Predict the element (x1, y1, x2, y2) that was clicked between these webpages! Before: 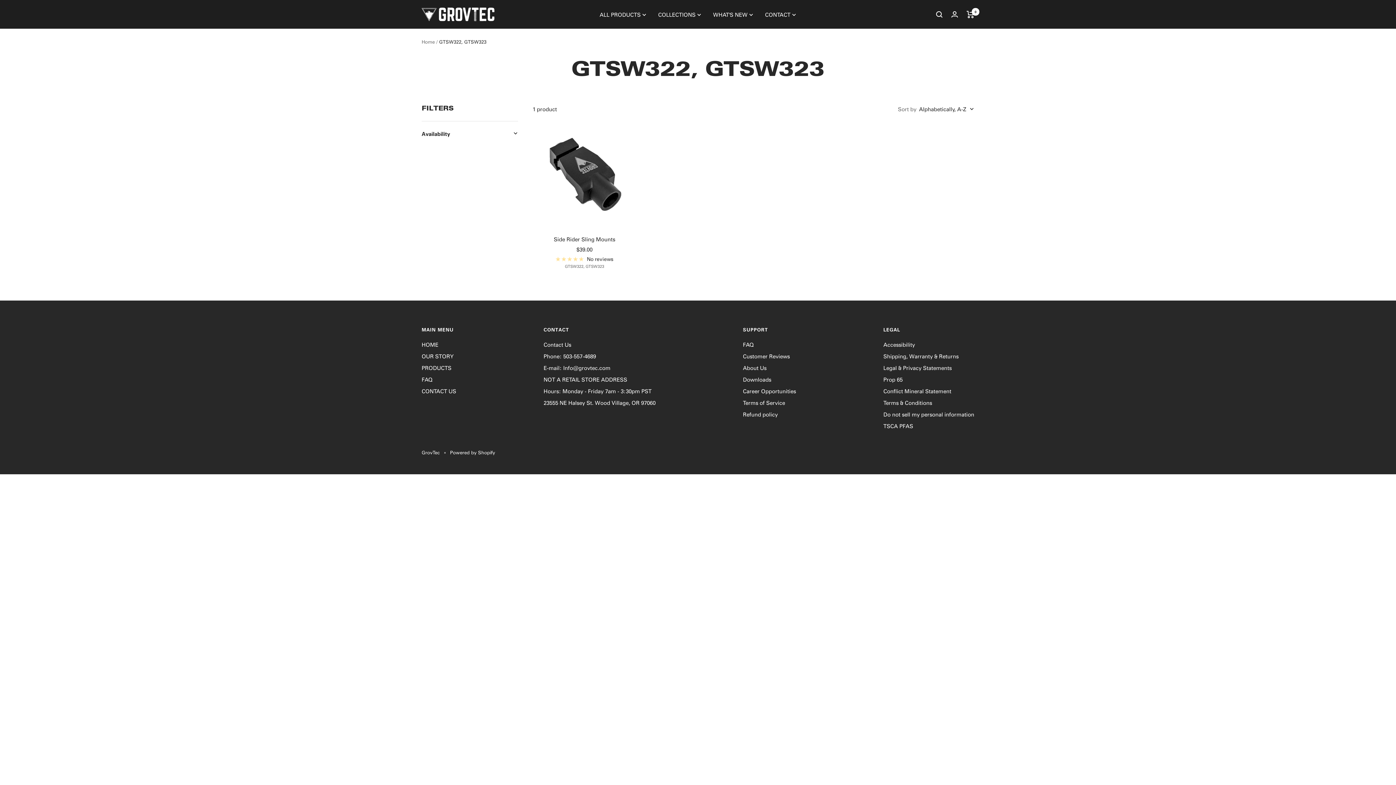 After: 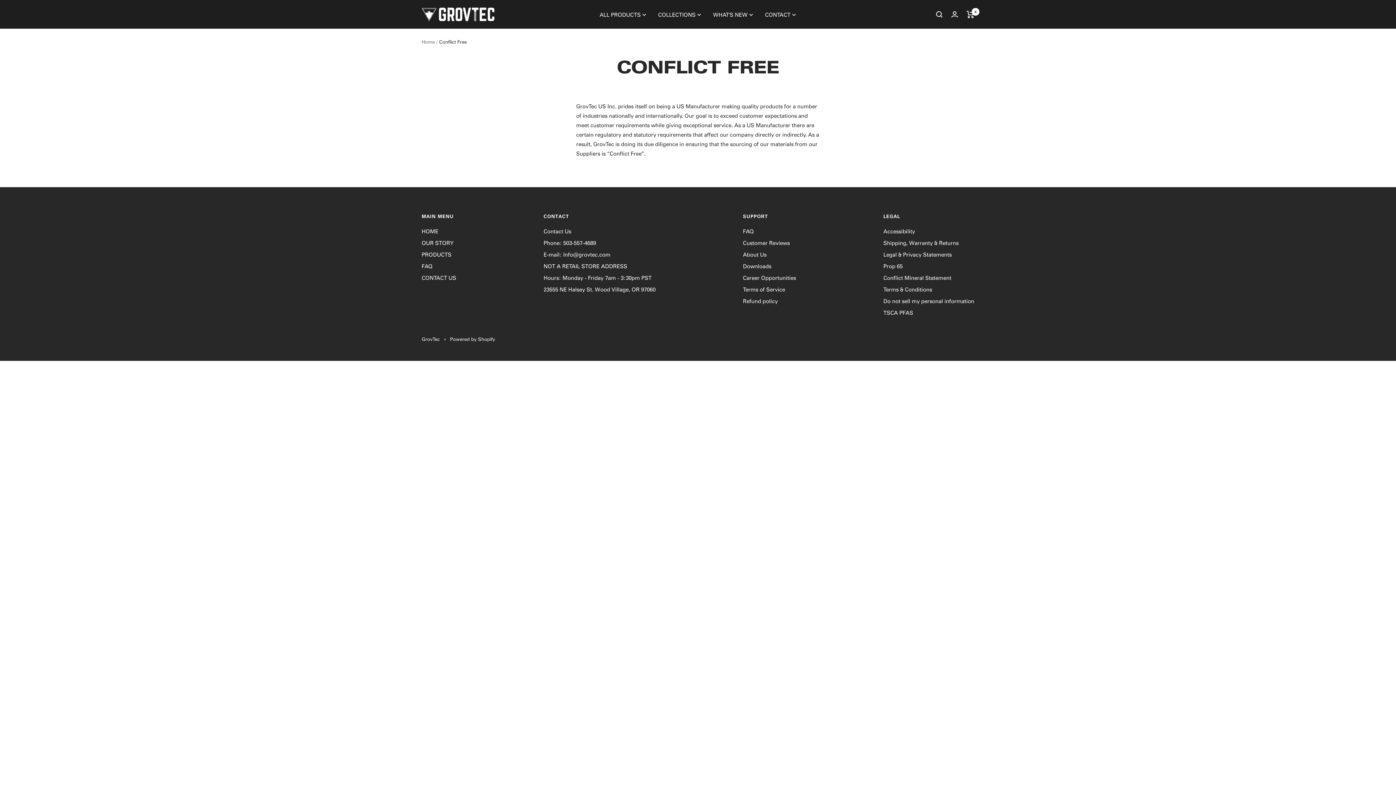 Action: bbox: (883, 386, 951, 395) label: Conflict Mineral Statement